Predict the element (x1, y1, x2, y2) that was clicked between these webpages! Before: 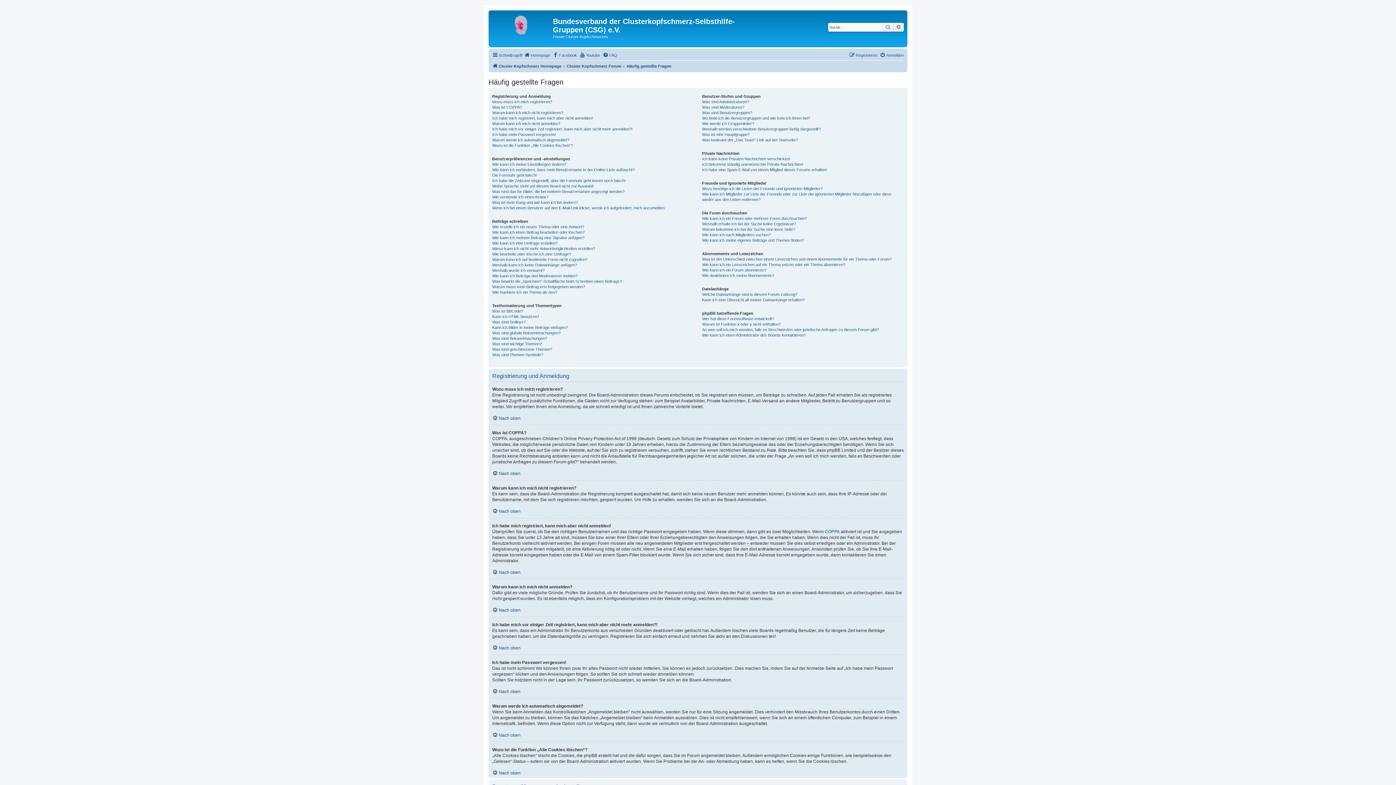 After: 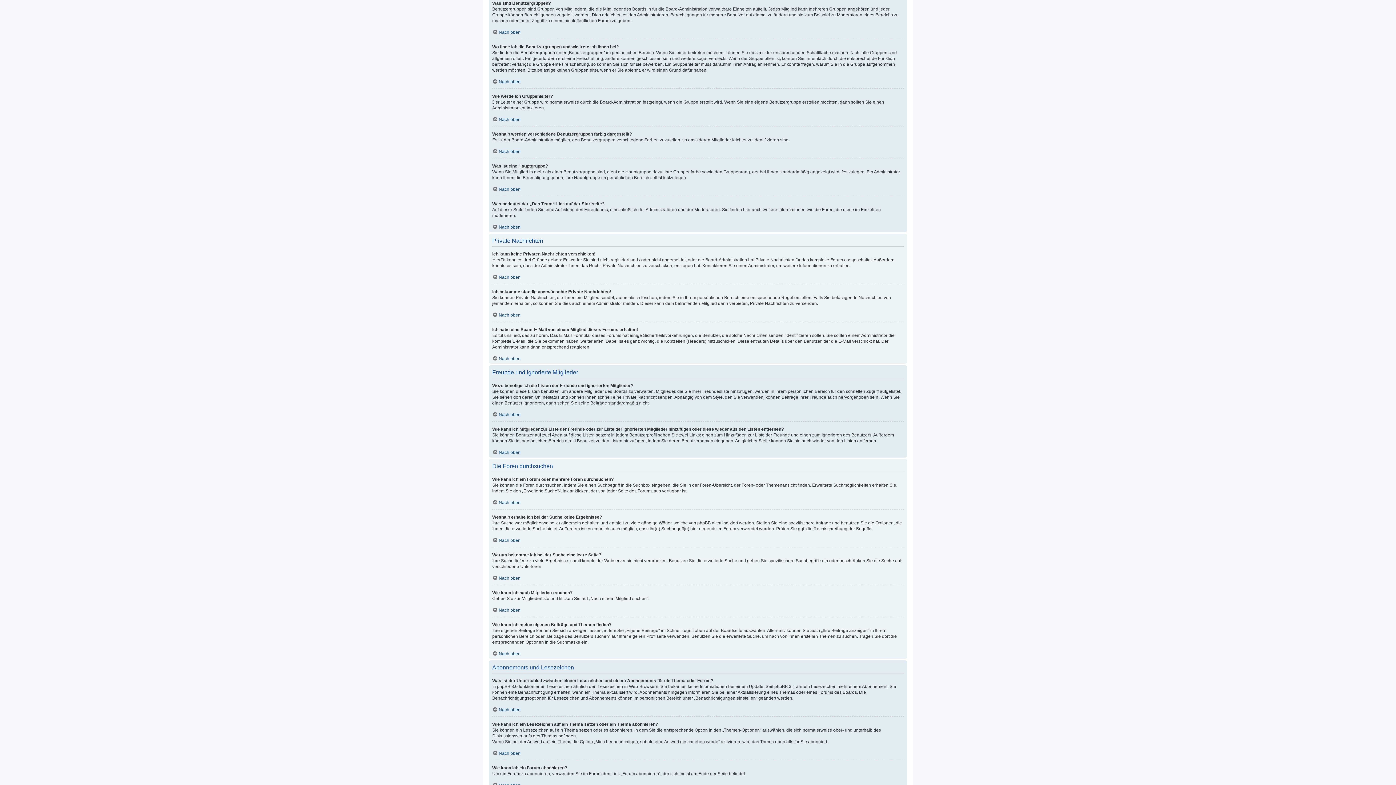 Action: label: Was sind Benutzergruppen? bbox: (702, 110, 752, 115)